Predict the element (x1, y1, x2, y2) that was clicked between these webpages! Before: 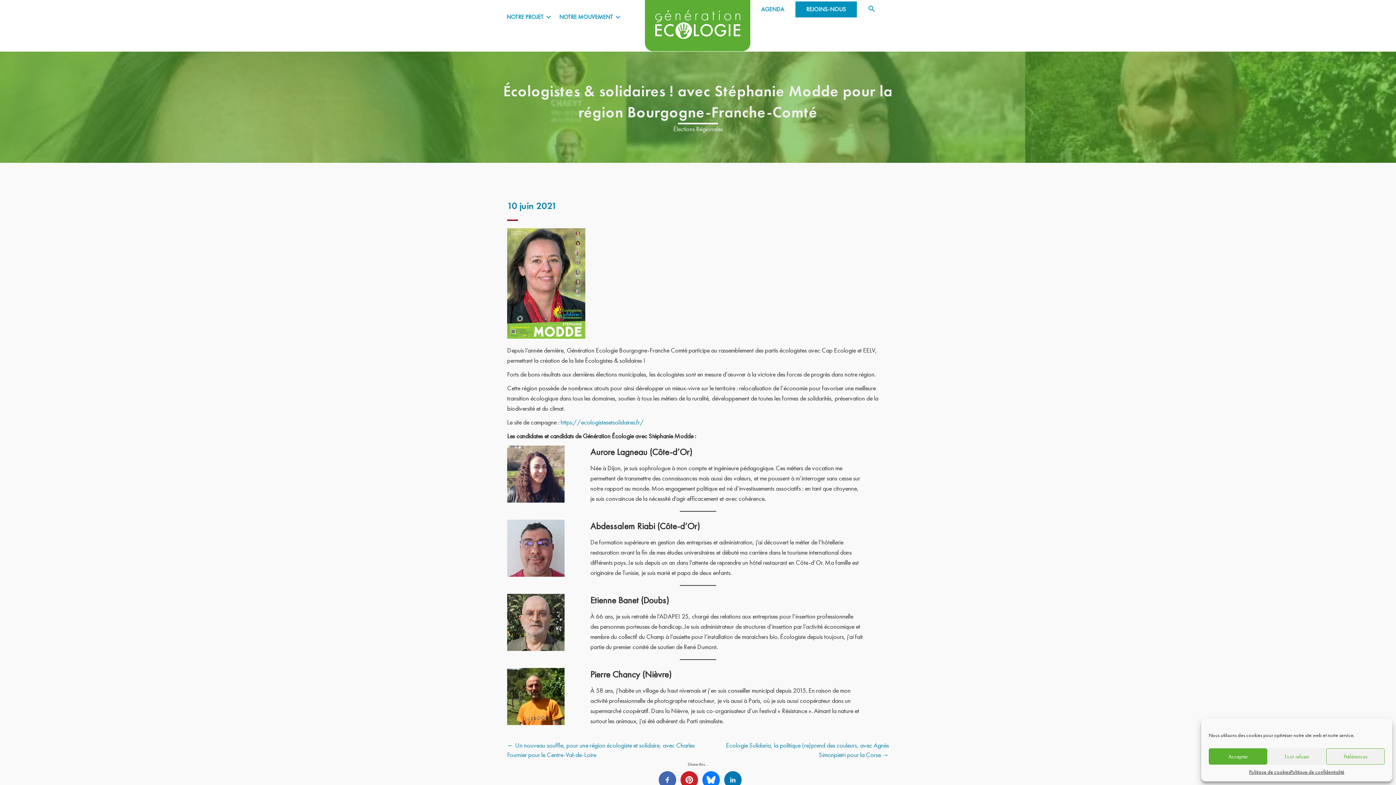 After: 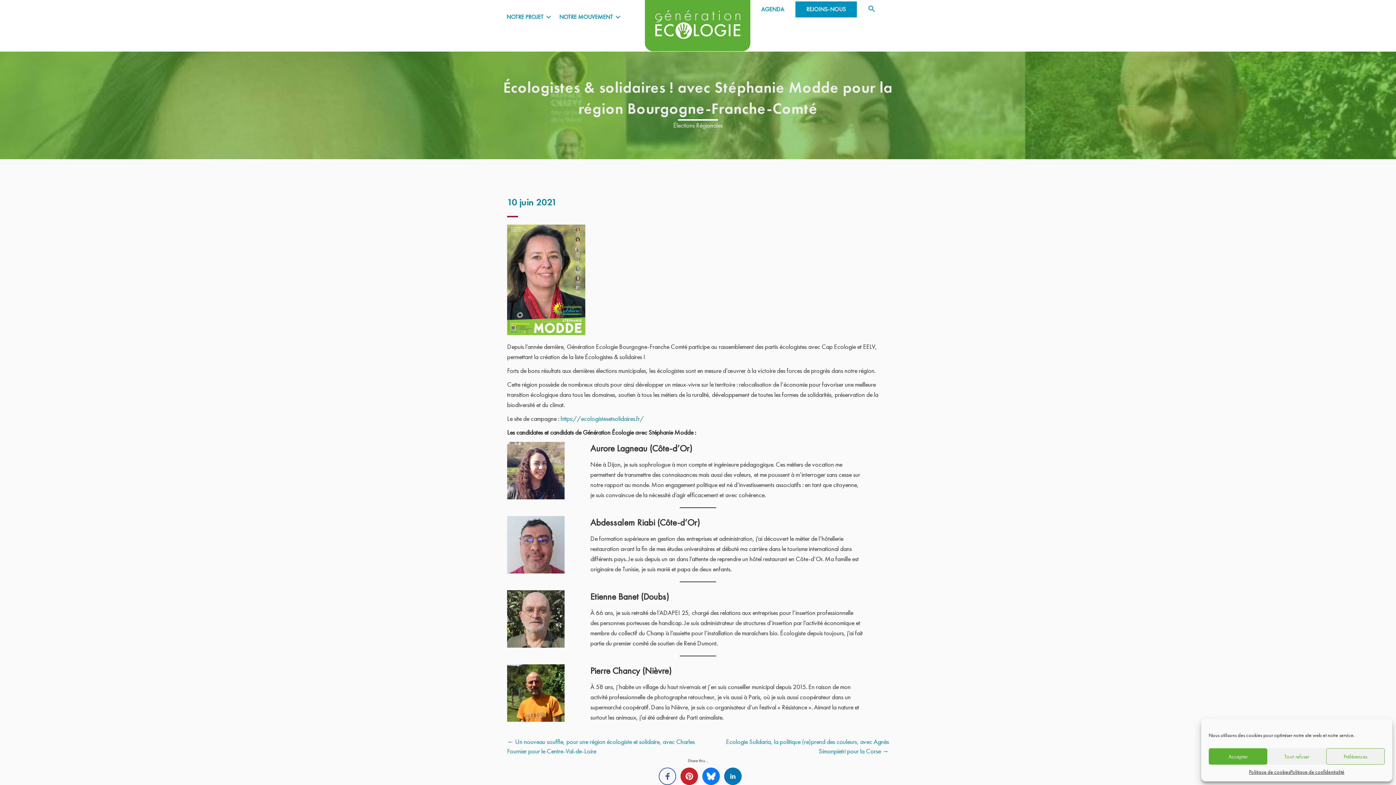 Action: bbox: (658, 771, 676, 788)